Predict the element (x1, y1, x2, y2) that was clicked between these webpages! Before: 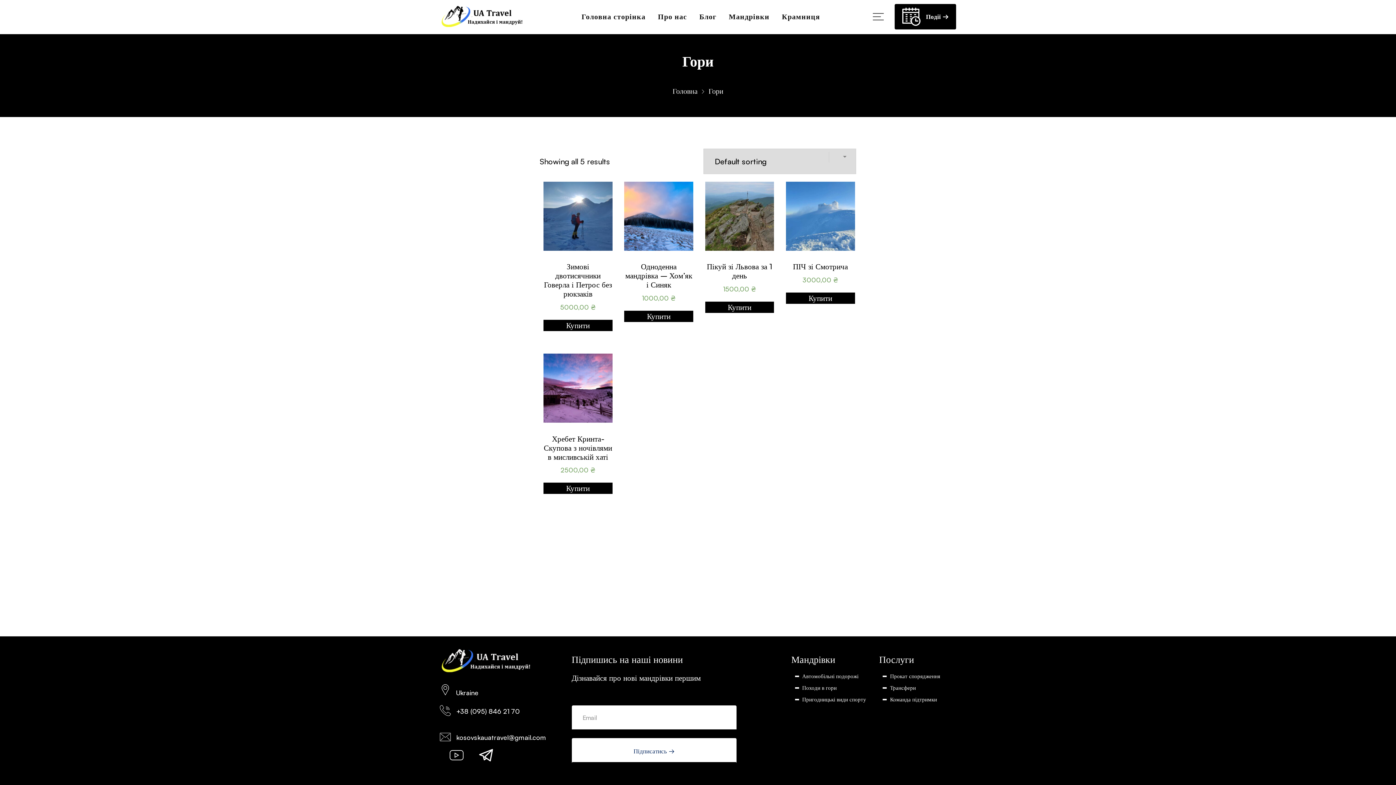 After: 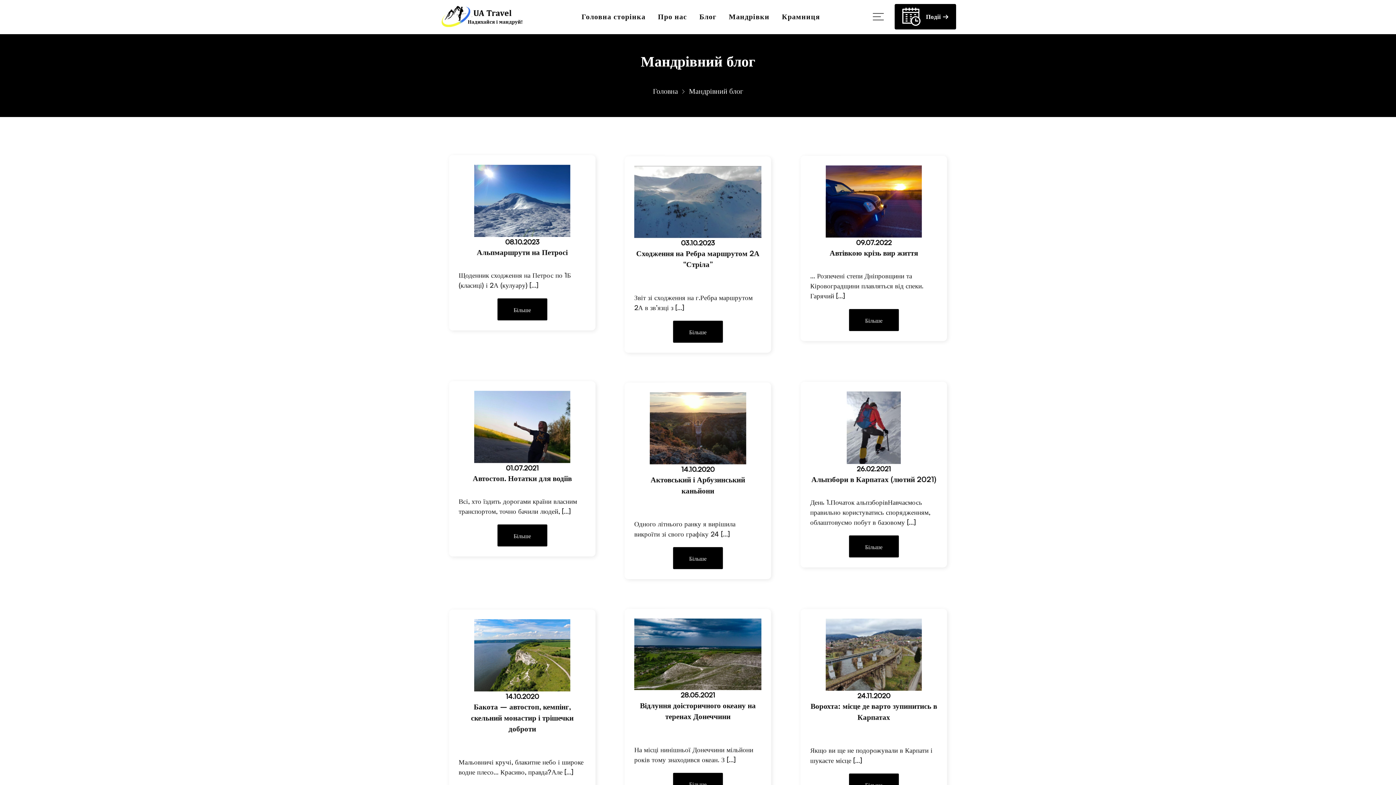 Action: bbox: (697, 7, 718, 25) label: Блог